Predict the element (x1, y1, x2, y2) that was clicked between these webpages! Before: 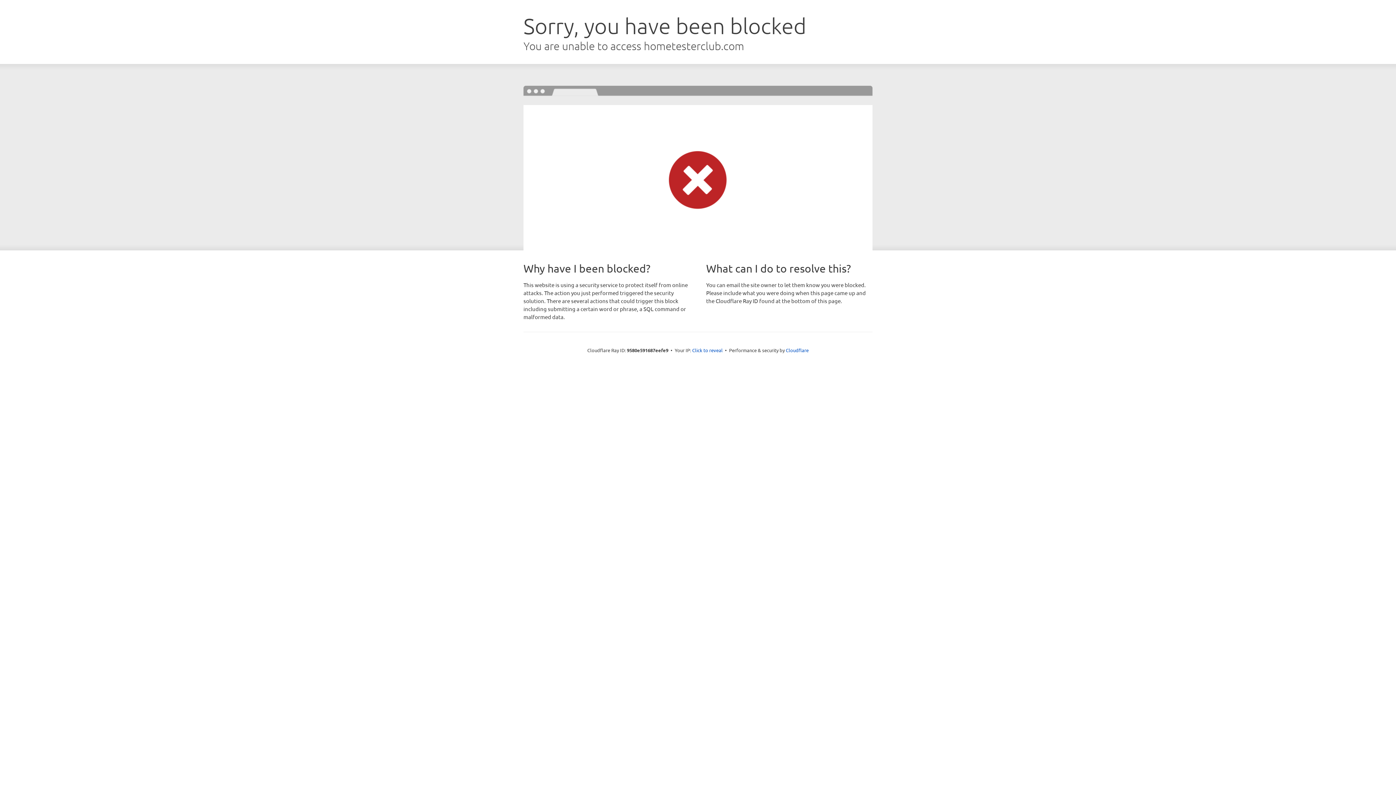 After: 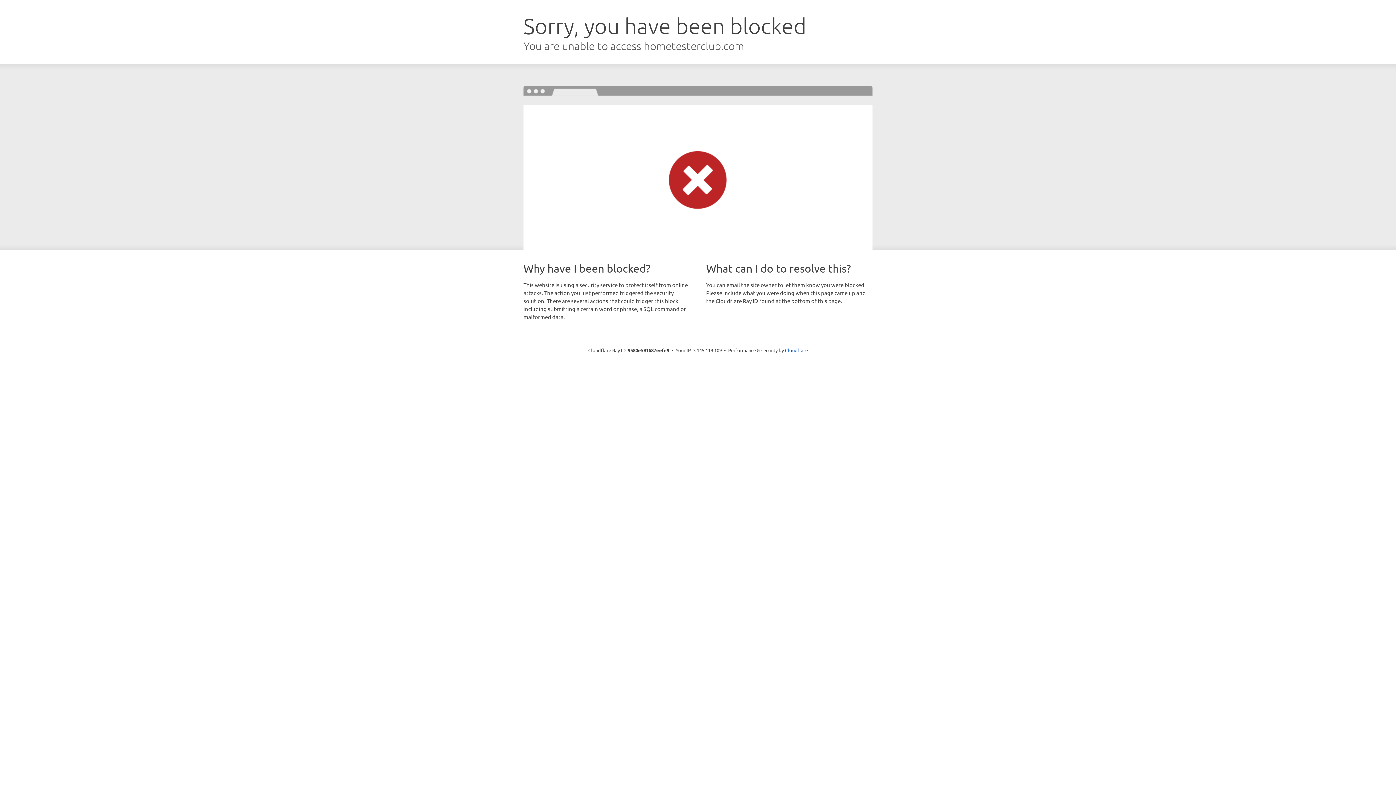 Action: label: Click to reveal bbox: (692, 346, 722, 353)